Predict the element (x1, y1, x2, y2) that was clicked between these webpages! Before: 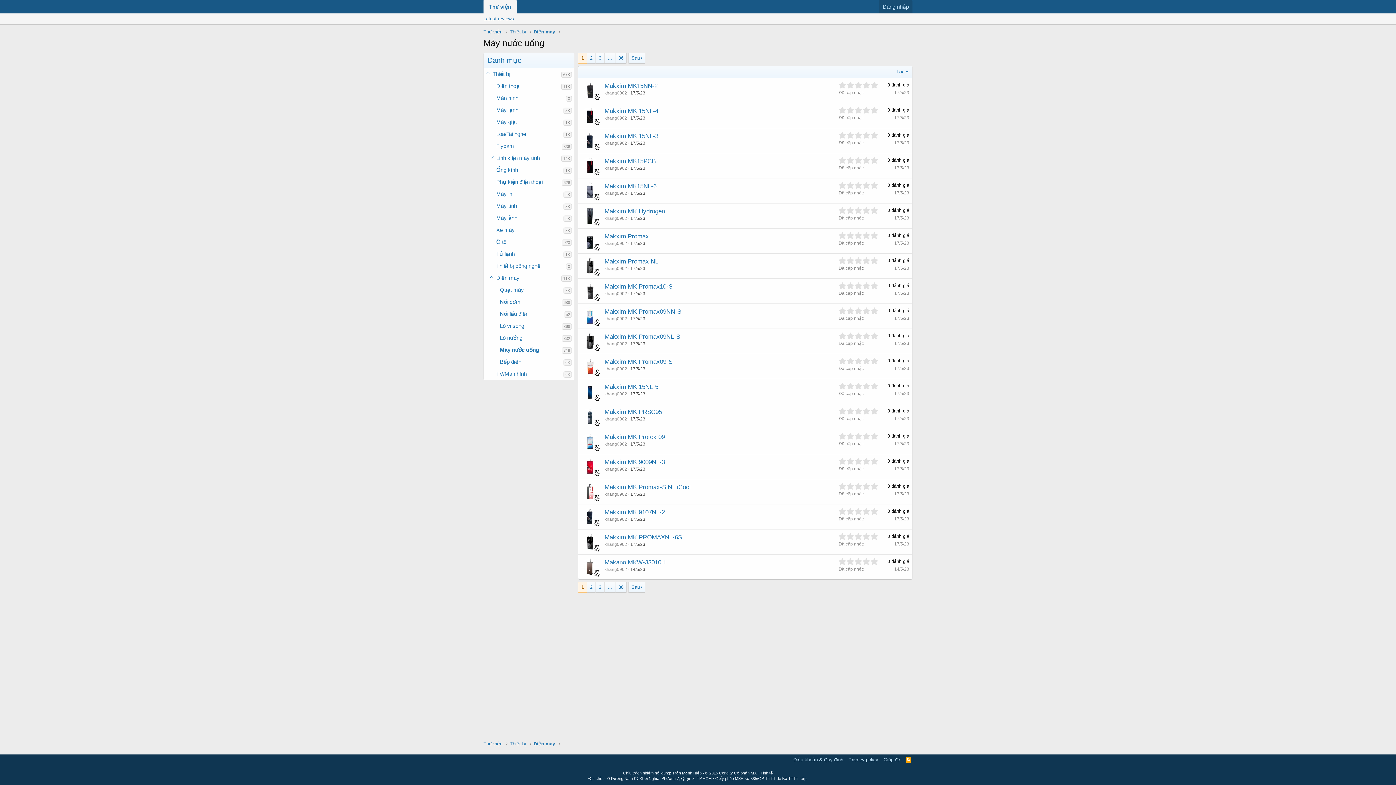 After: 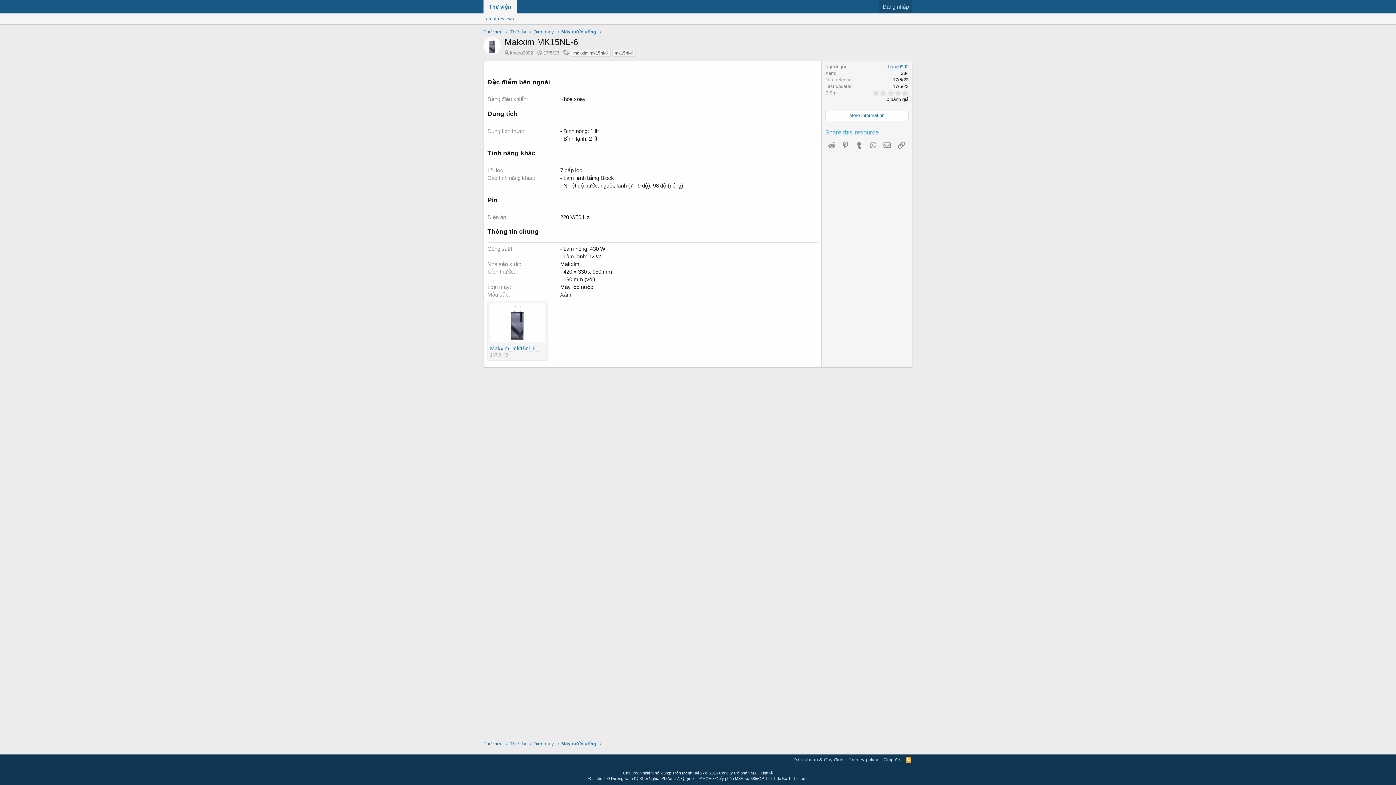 Action: bbox: (894, 190, 909, 195) label: 17/5/23